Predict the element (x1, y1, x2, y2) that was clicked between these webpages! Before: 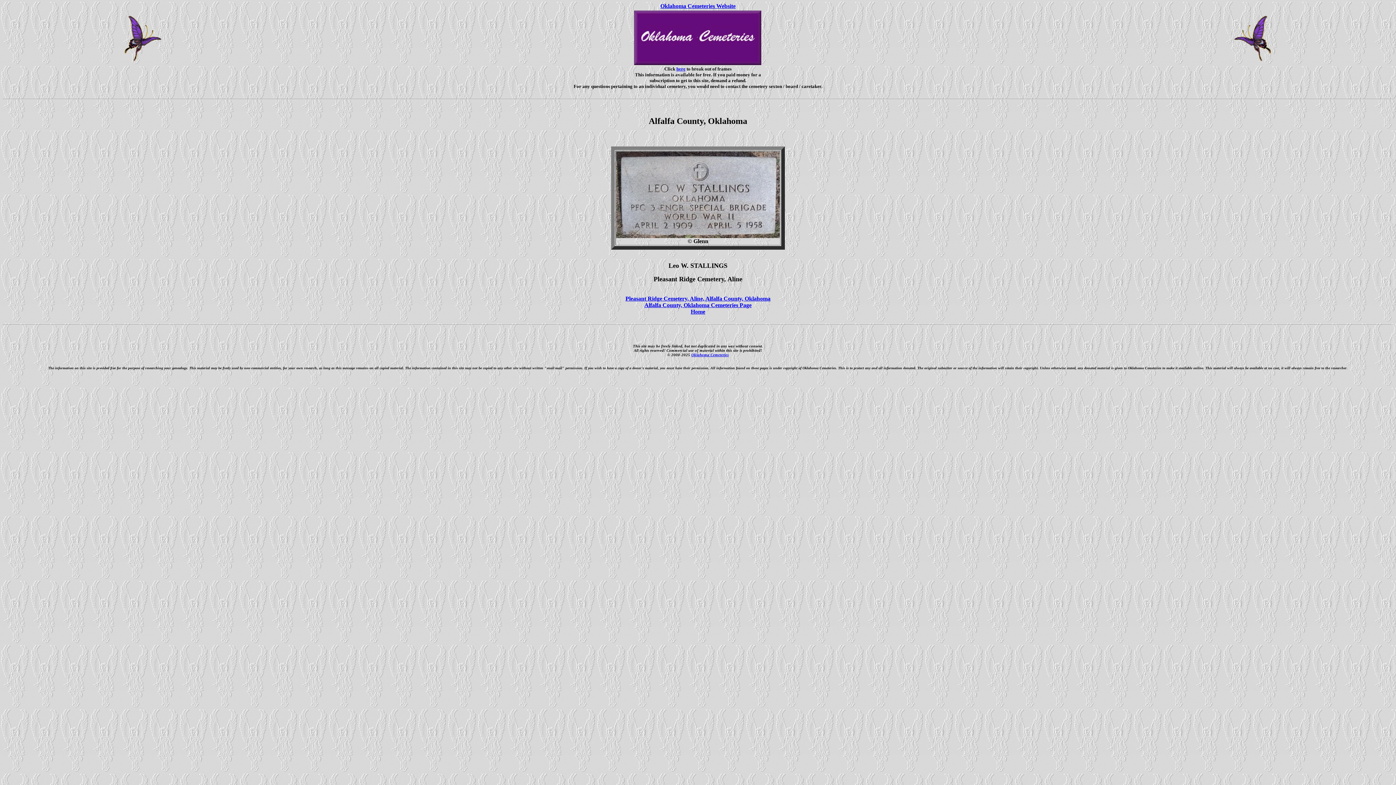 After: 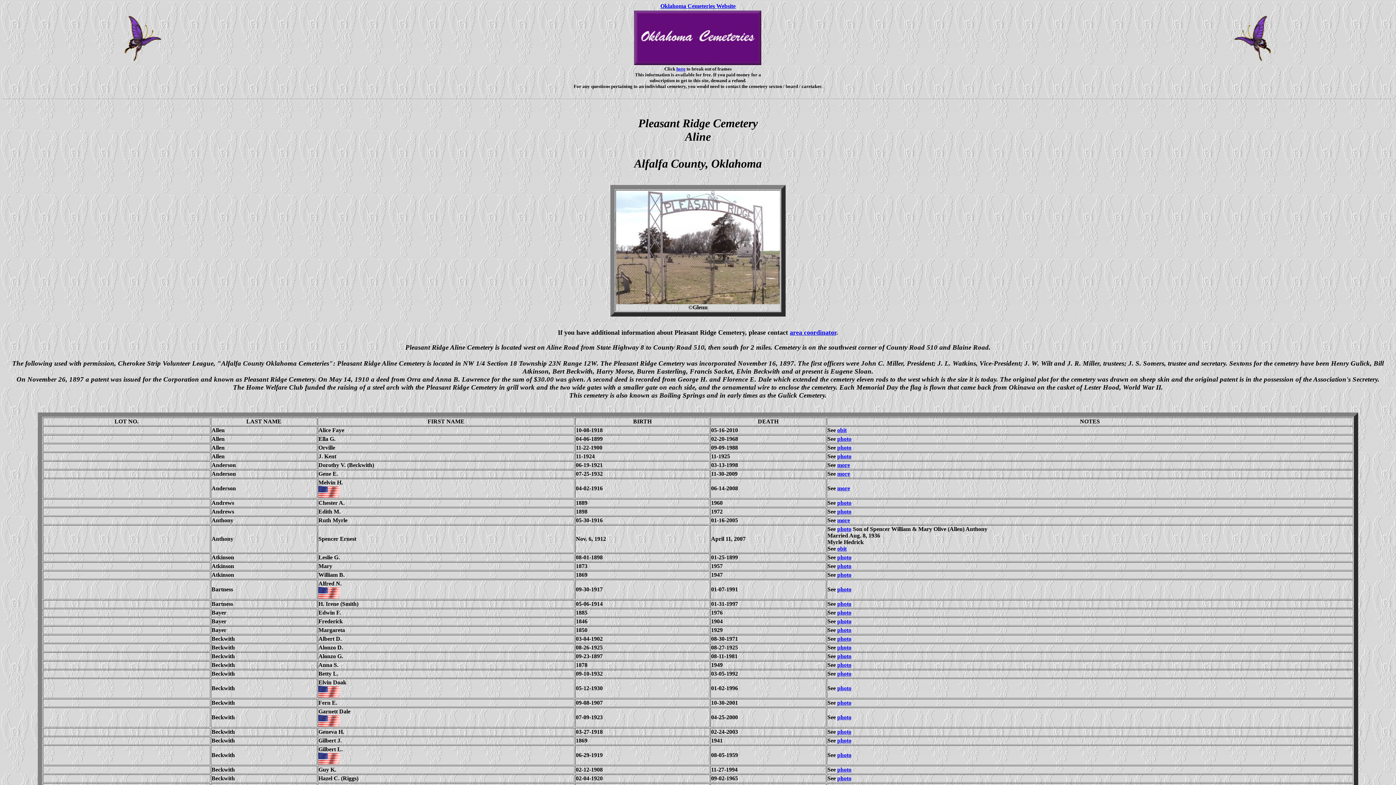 Action: bbox: (625, 295, 770, 301) label: Pleasant Ridge Cemetery, Aline, Alfalfa County, Oklahoma